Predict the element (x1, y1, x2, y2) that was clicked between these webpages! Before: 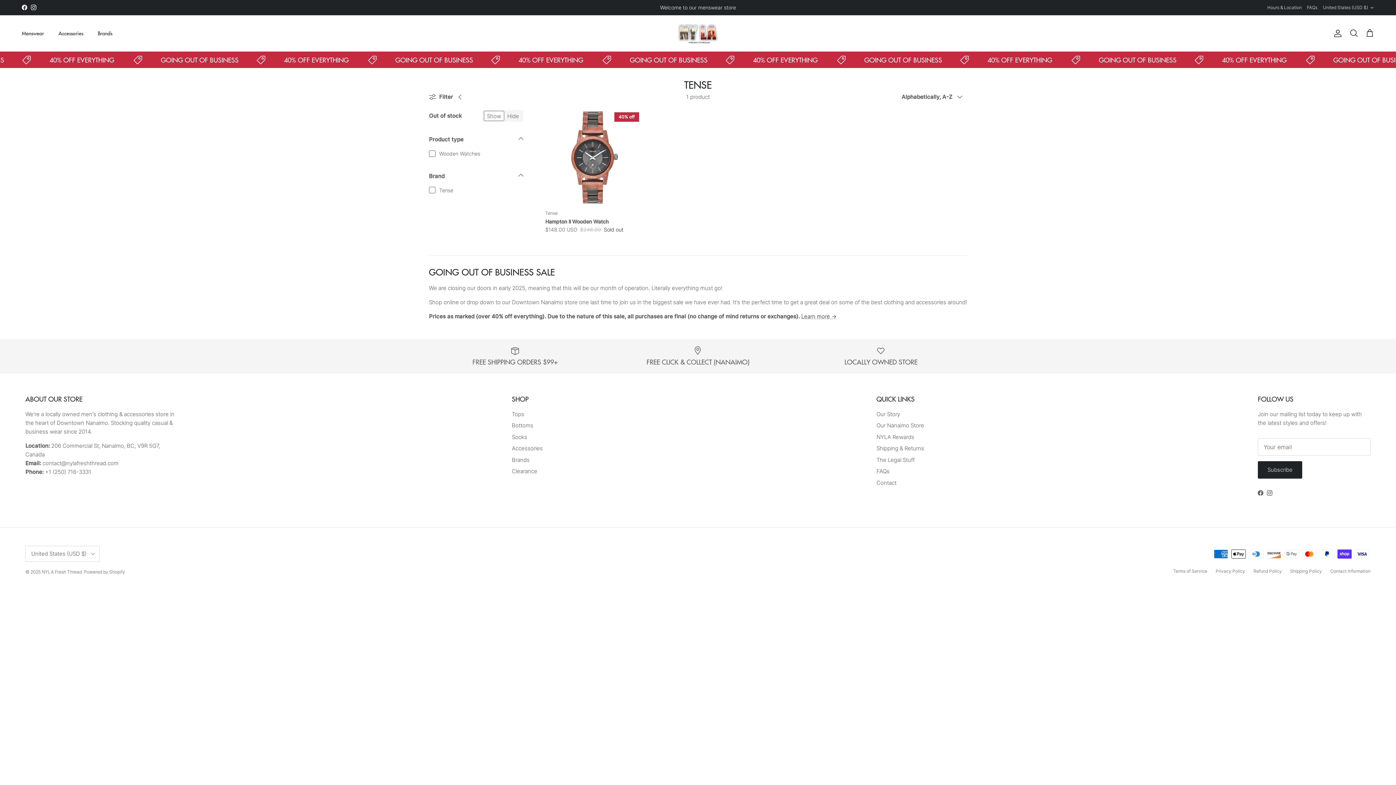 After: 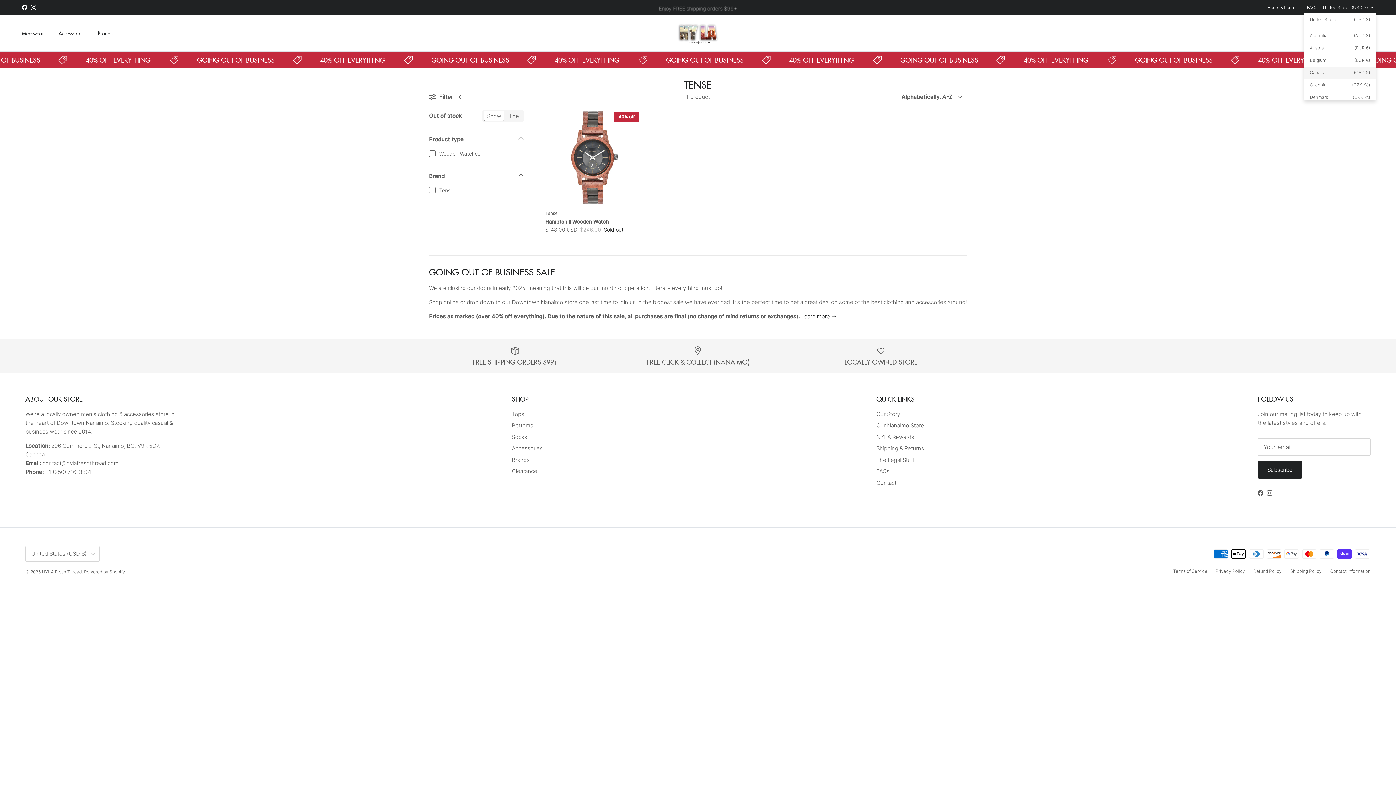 Action: bbox: (1323, 1, 1374, 14) label: United States (USD $)